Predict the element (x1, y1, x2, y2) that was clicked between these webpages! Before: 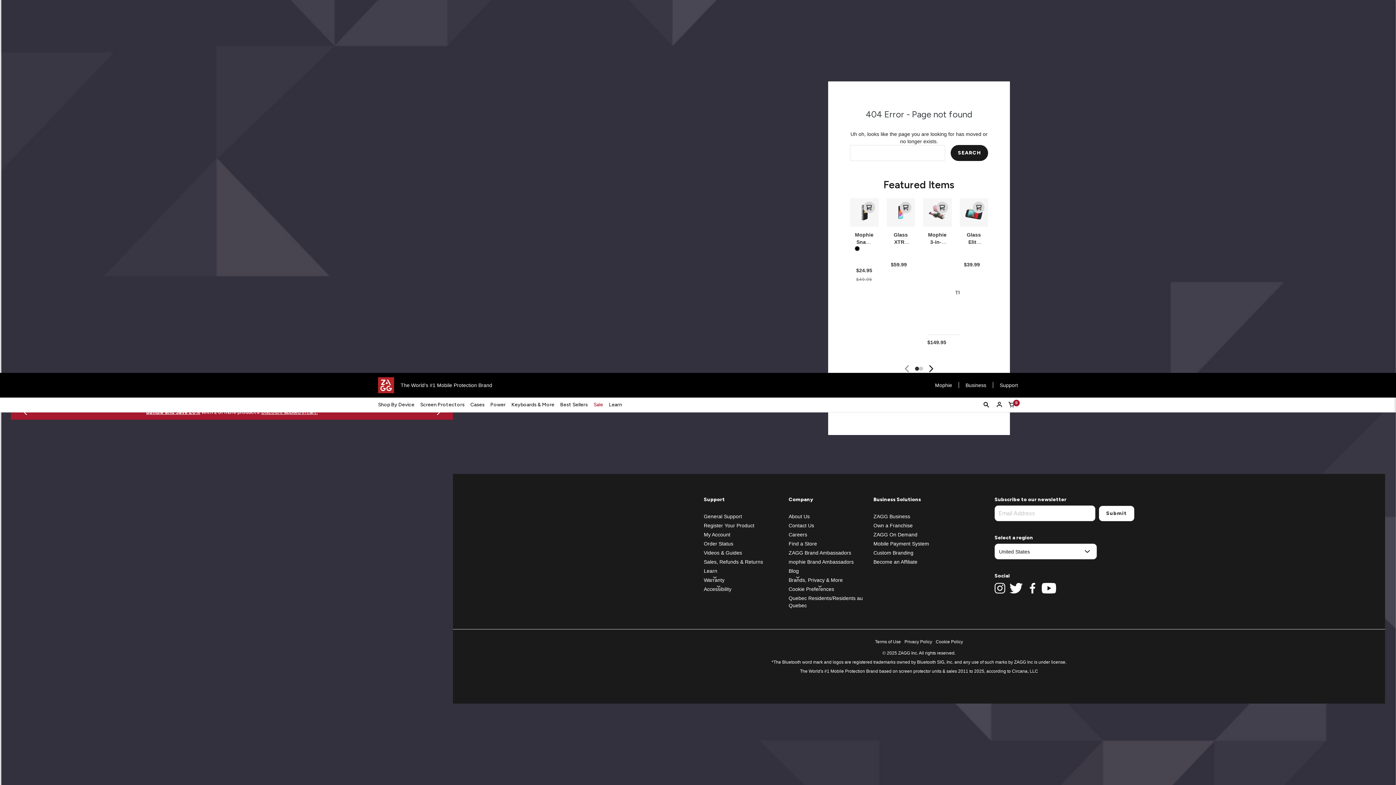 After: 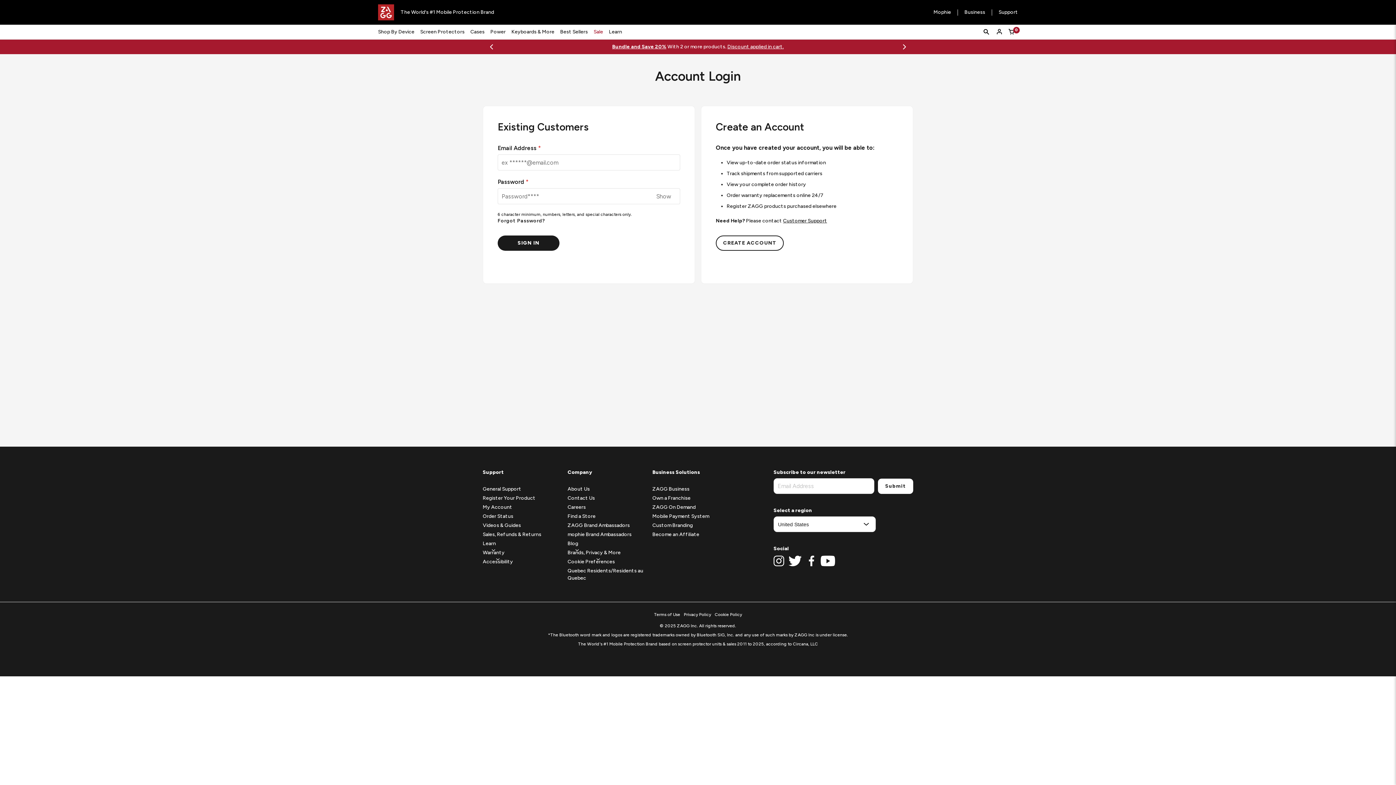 Action: label: Order Status bbox: (704, 541, 733, 546)